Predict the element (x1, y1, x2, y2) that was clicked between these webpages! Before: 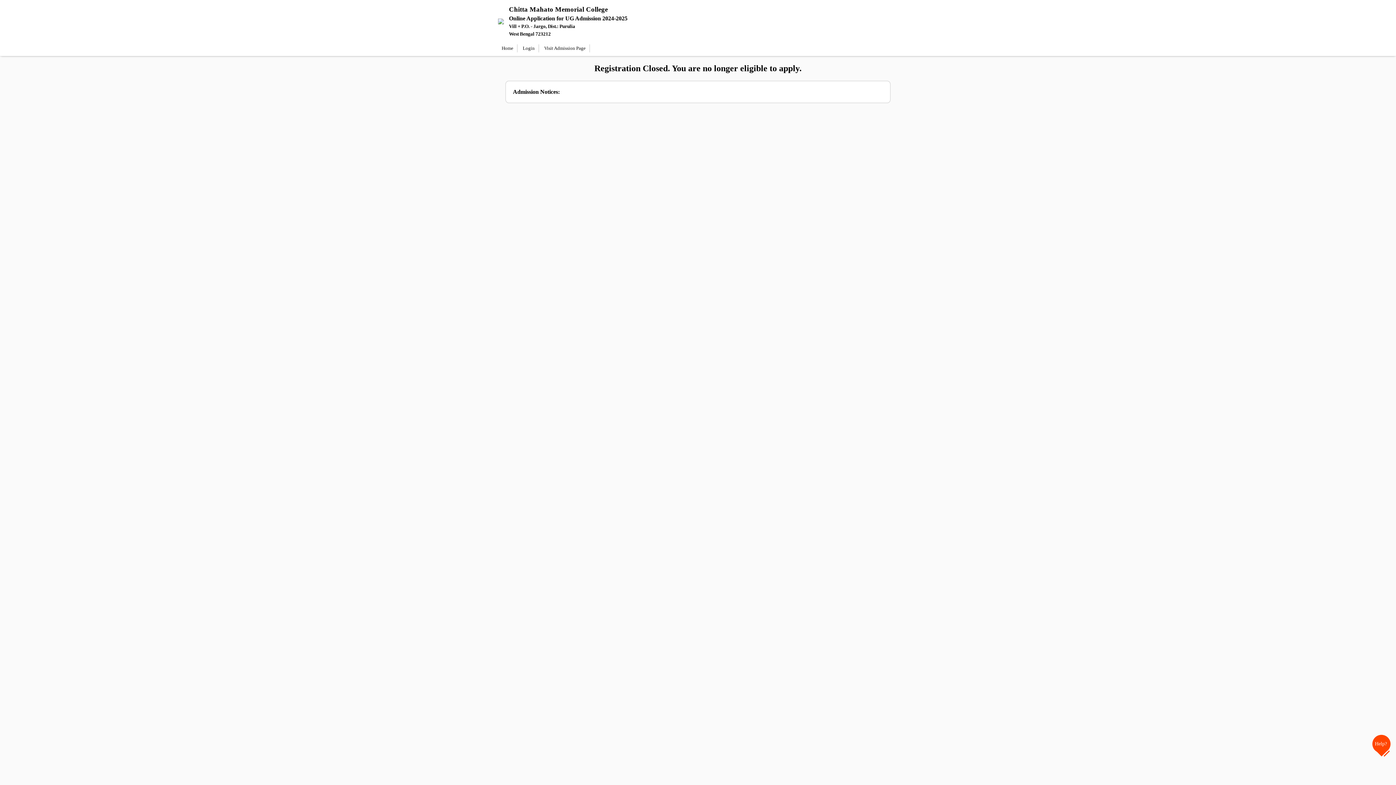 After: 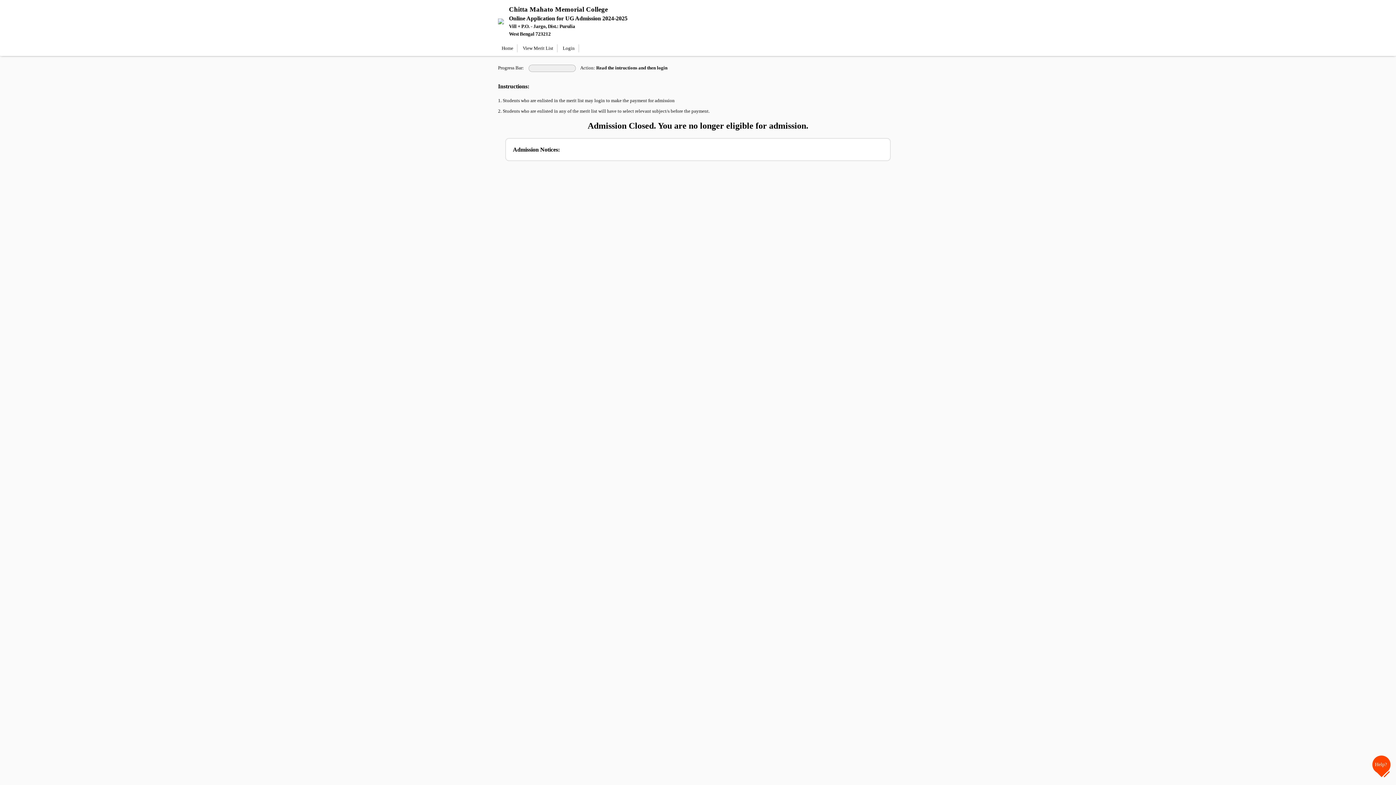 Action: bbox: (540, 44, 590, 52) label: Visit Admission Page